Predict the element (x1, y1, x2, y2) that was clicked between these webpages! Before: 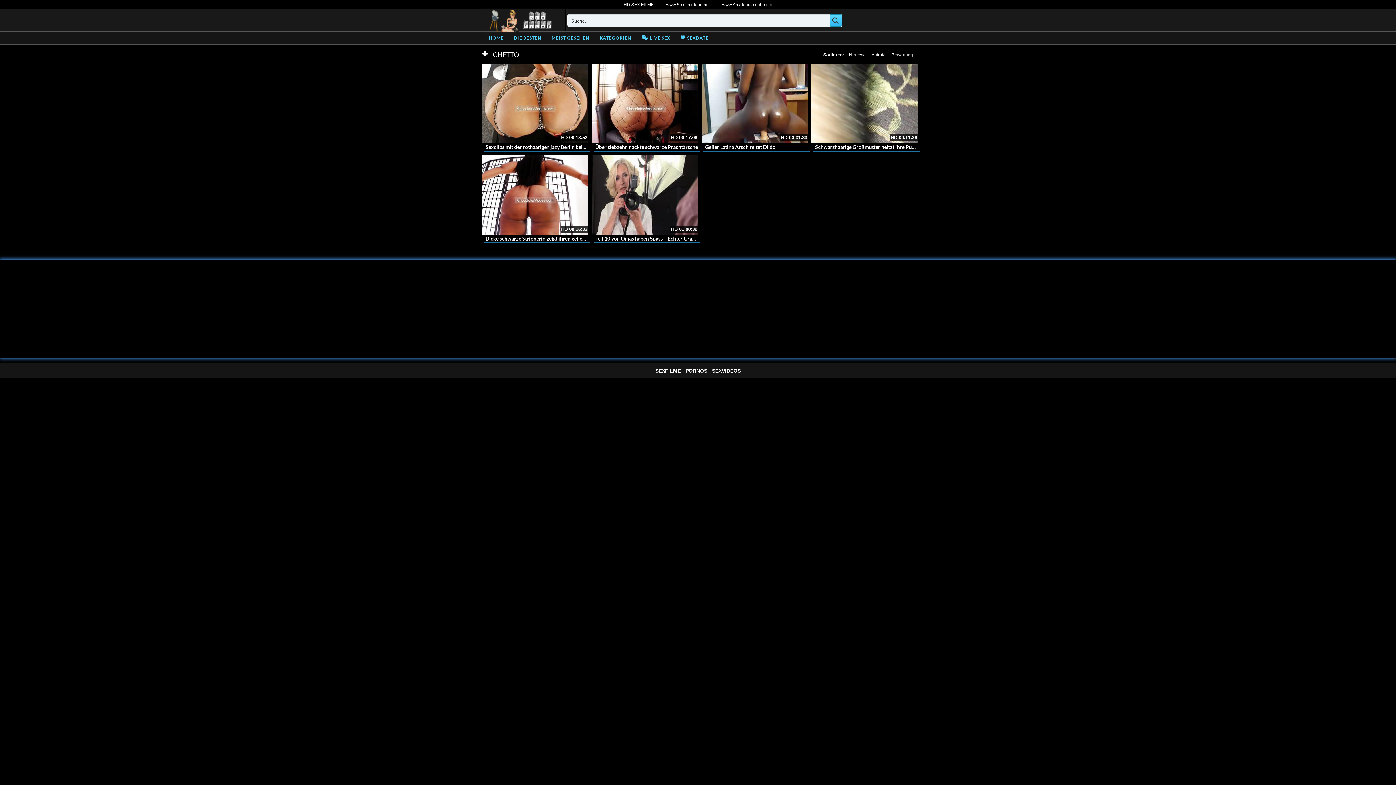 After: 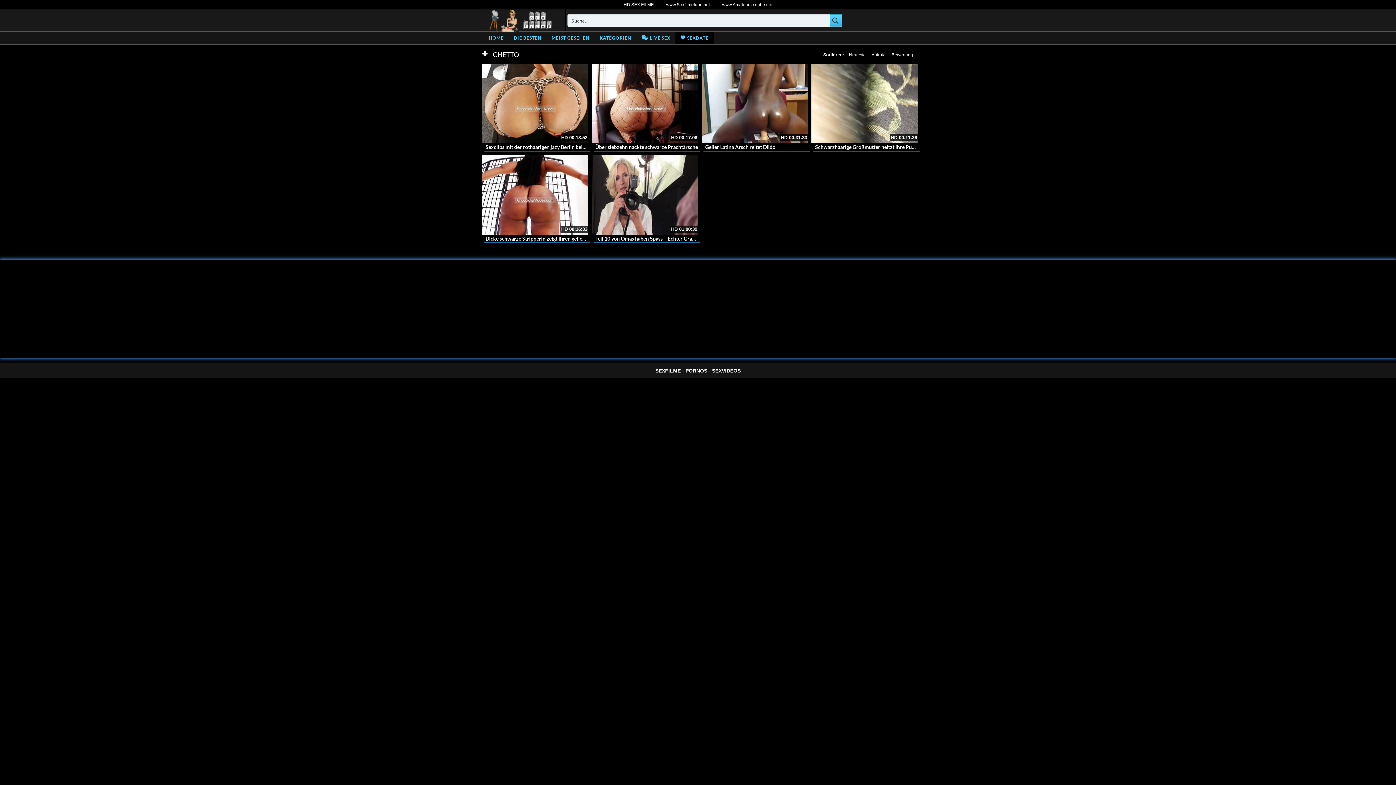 Action: label: SEXDATE bbox: (675, 31, 713, 44)